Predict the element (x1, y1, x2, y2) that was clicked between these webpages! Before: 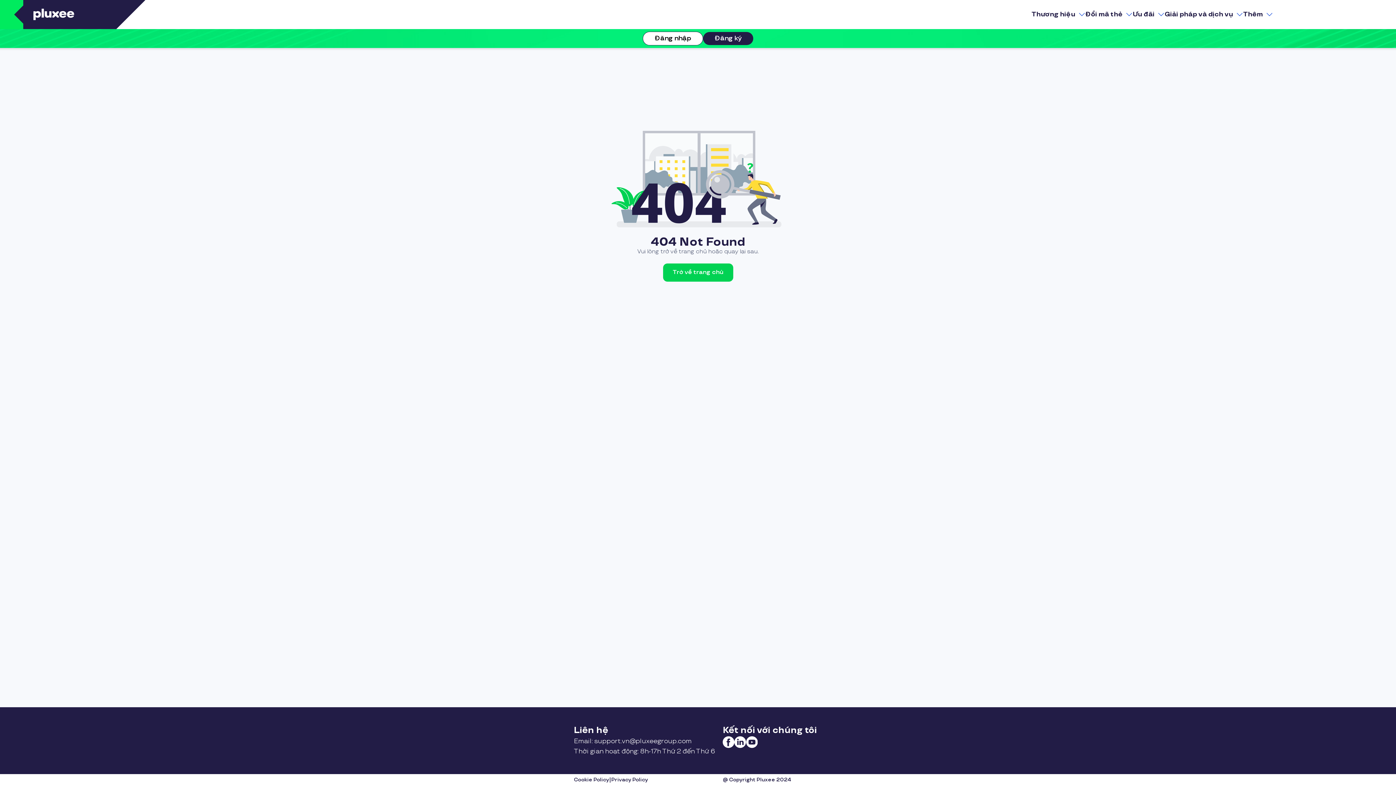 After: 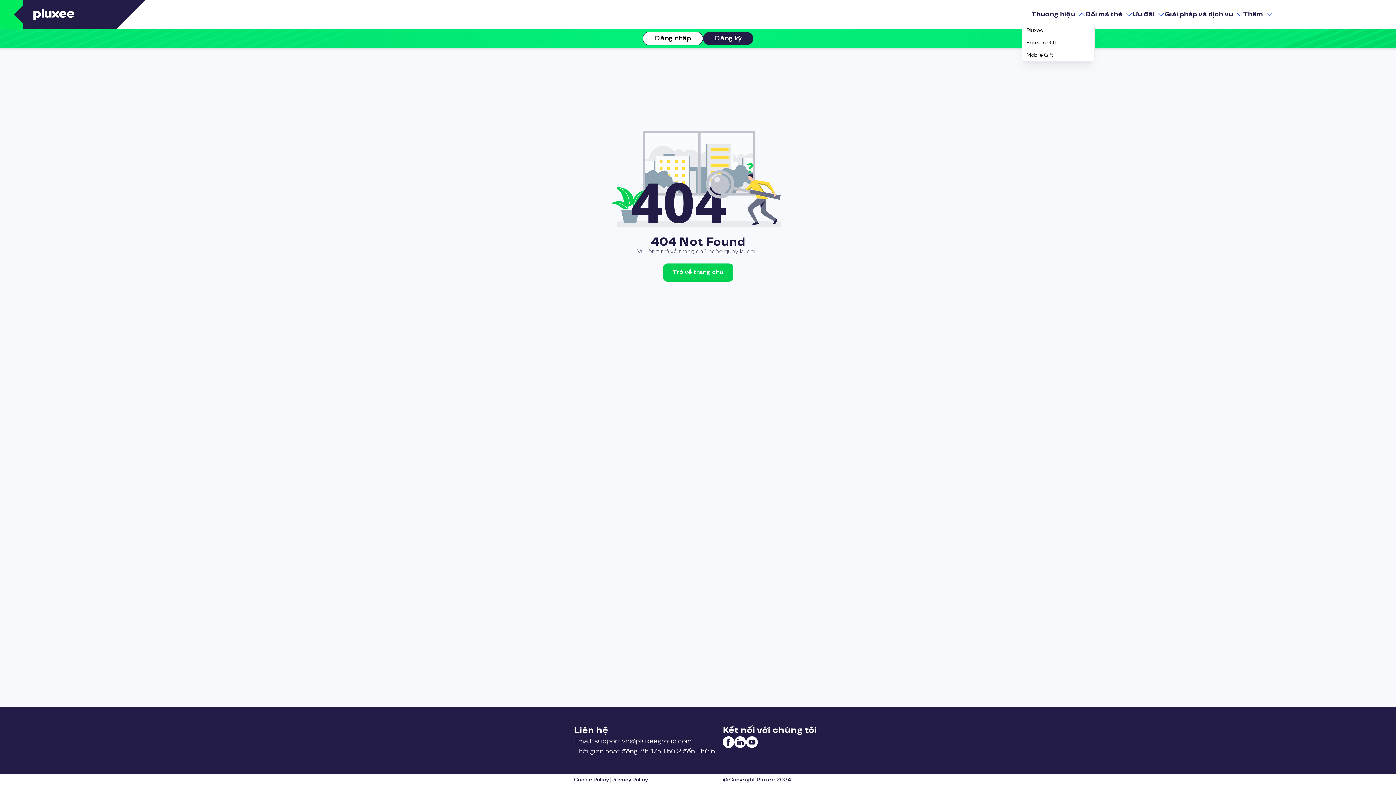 Action: bbox: (1031, 0, 1085, 29) label: Thương hiệu